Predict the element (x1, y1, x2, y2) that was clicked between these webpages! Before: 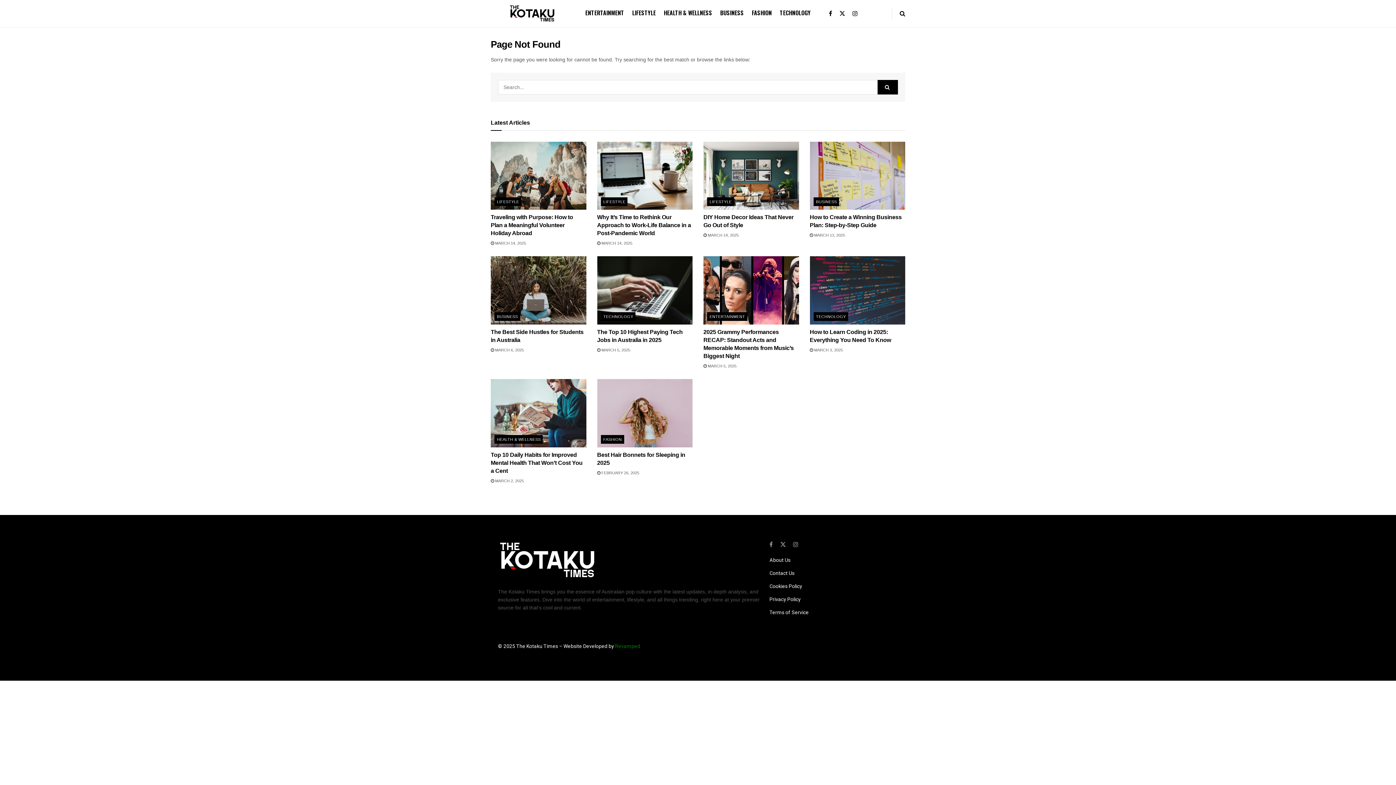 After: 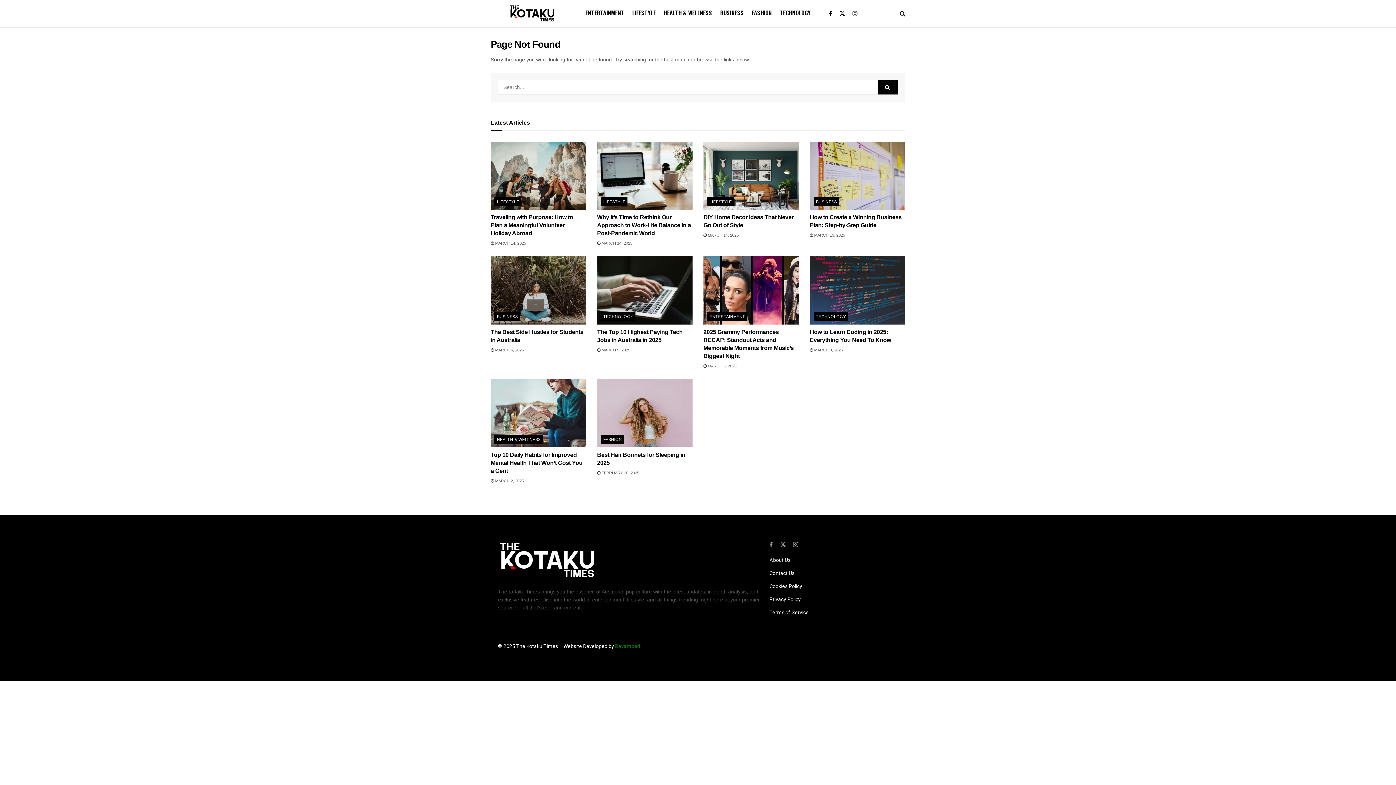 Action: label: Find us on Instagram bbox: (852, 0, 857, 27)